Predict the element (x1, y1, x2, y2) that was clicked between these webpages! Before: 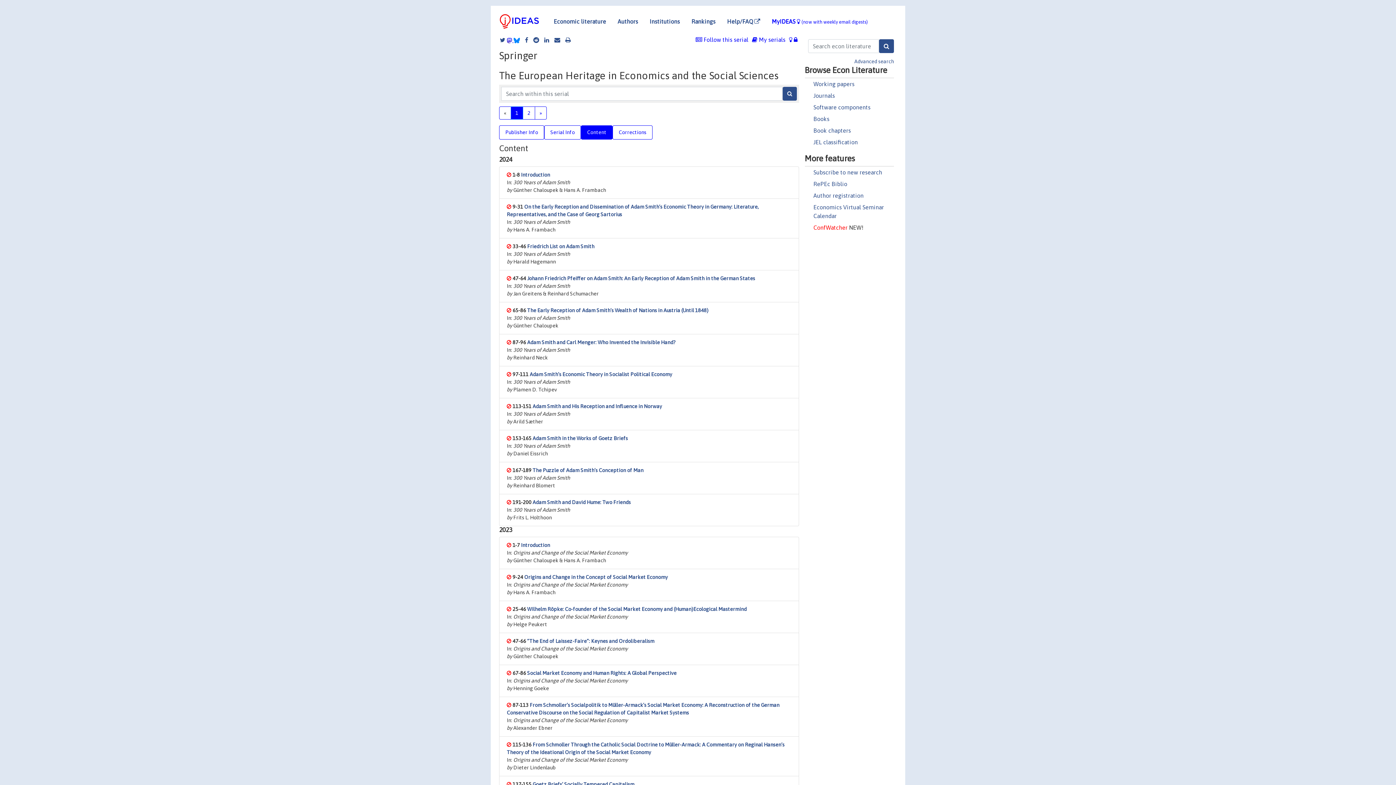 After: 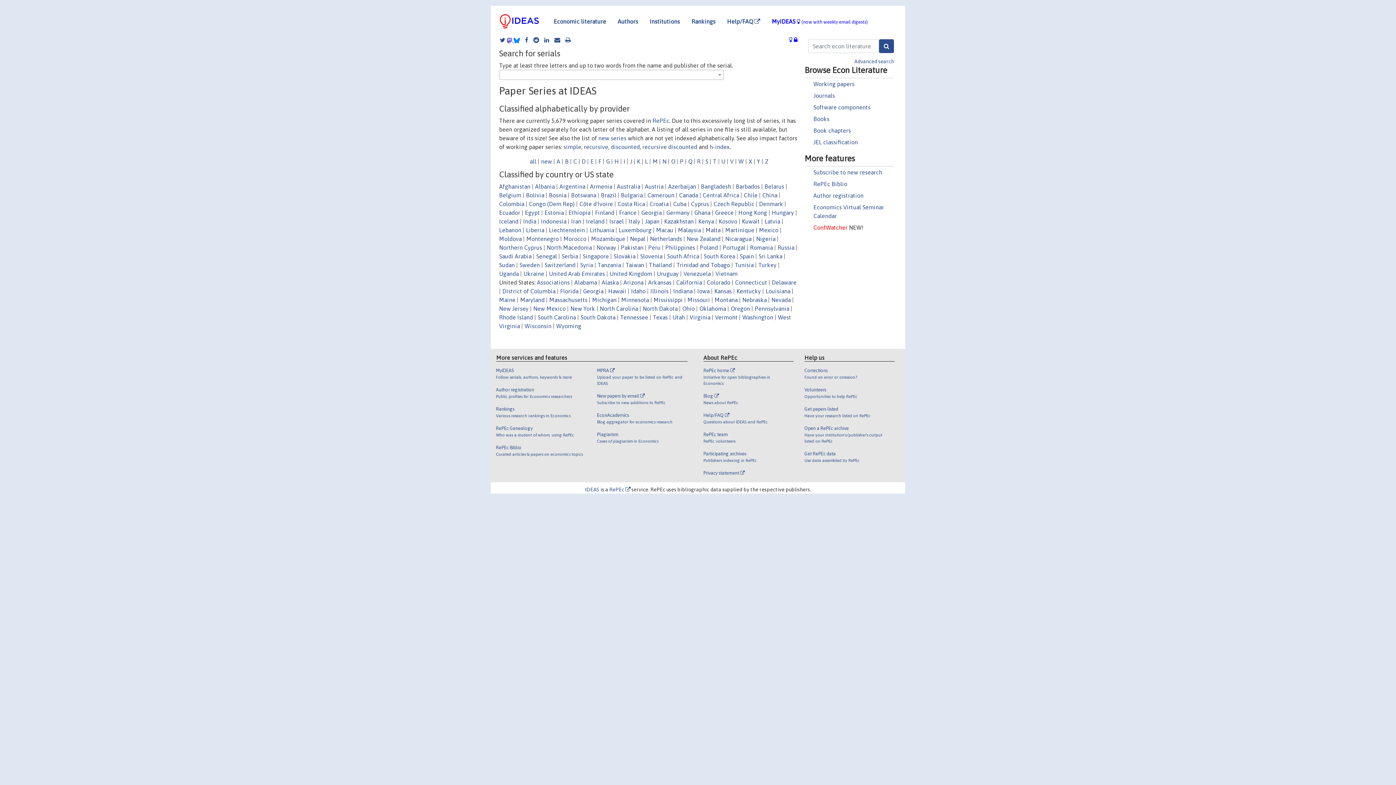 Action: label: Working papers bbox: (813, 80, 854, 87)